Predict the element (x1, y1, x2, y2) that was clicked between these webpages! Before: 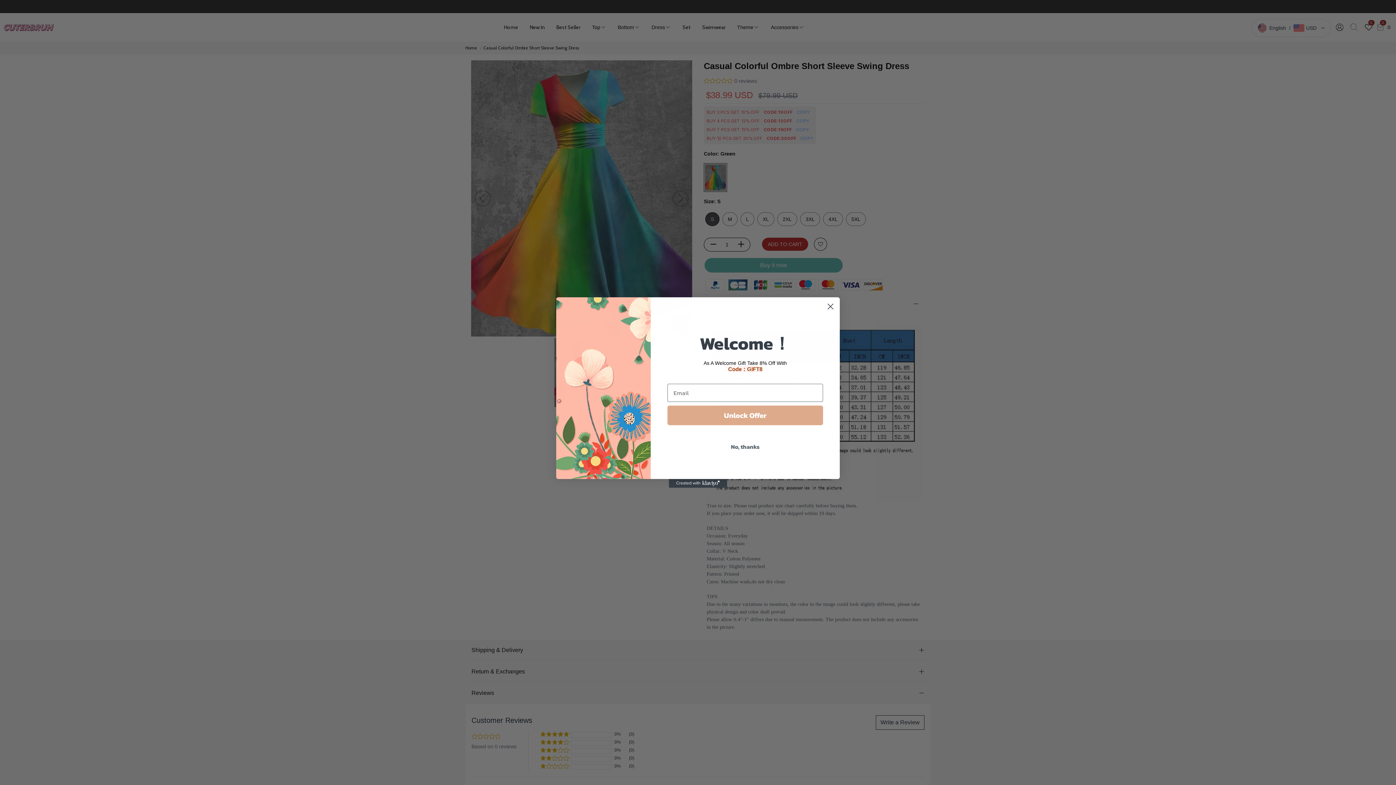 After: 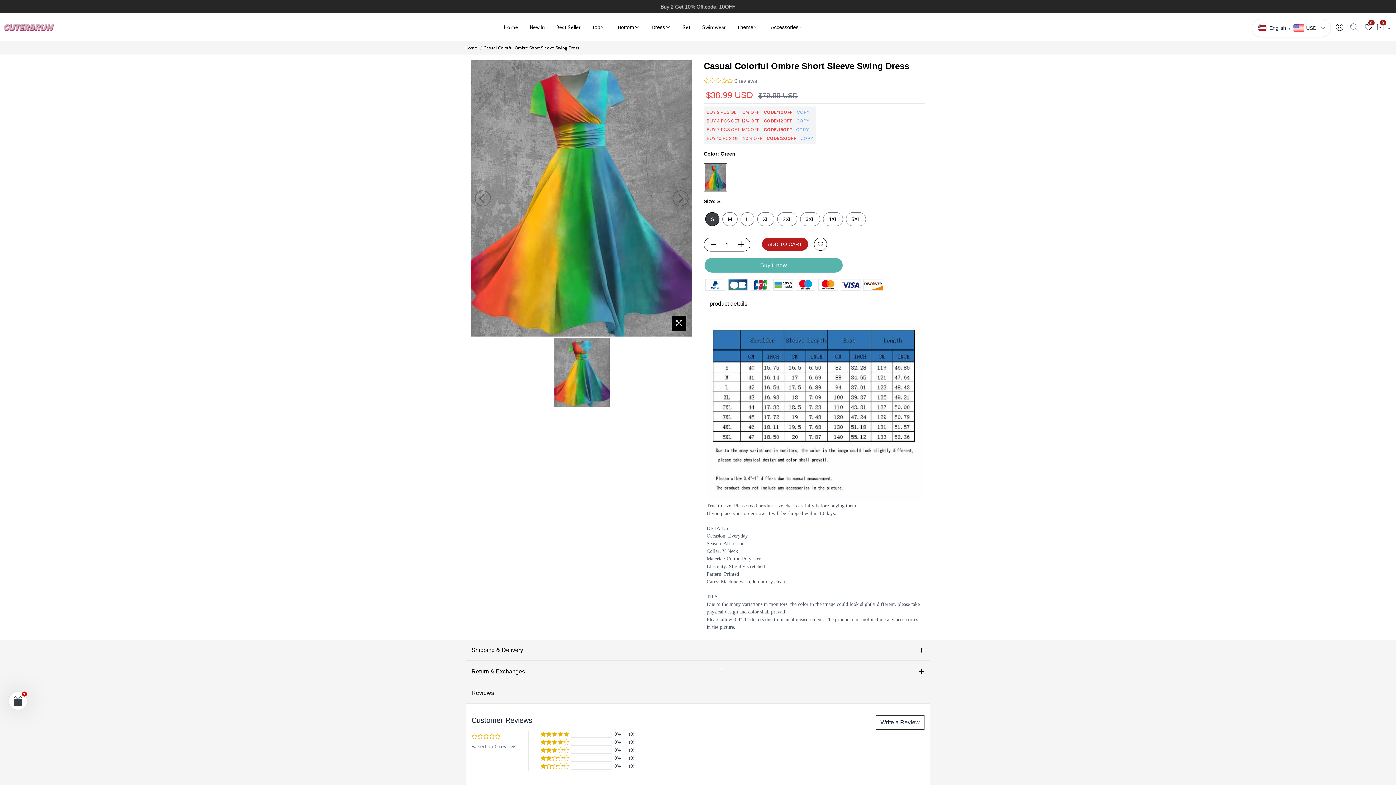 Action: bbox: (667, 439, 823, 453) label: No, thanks